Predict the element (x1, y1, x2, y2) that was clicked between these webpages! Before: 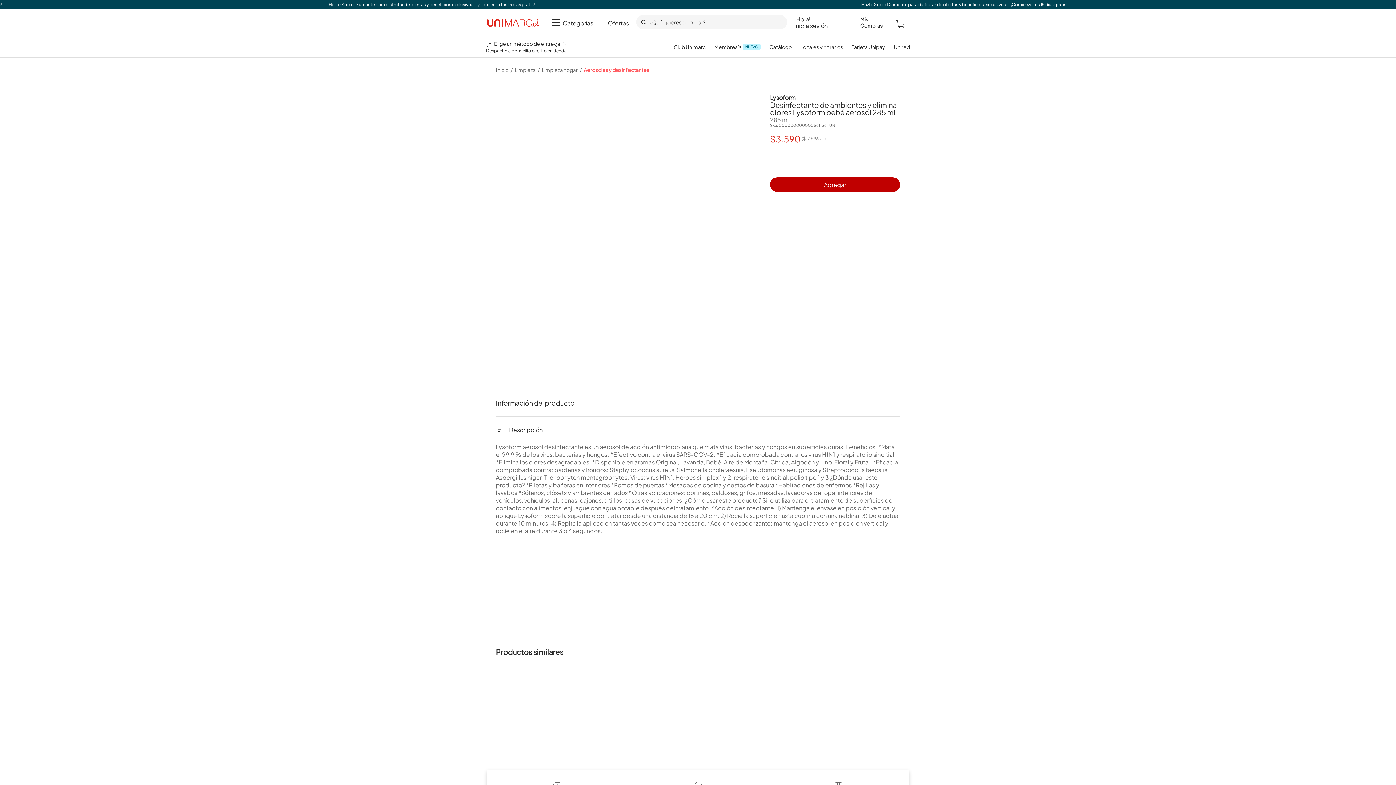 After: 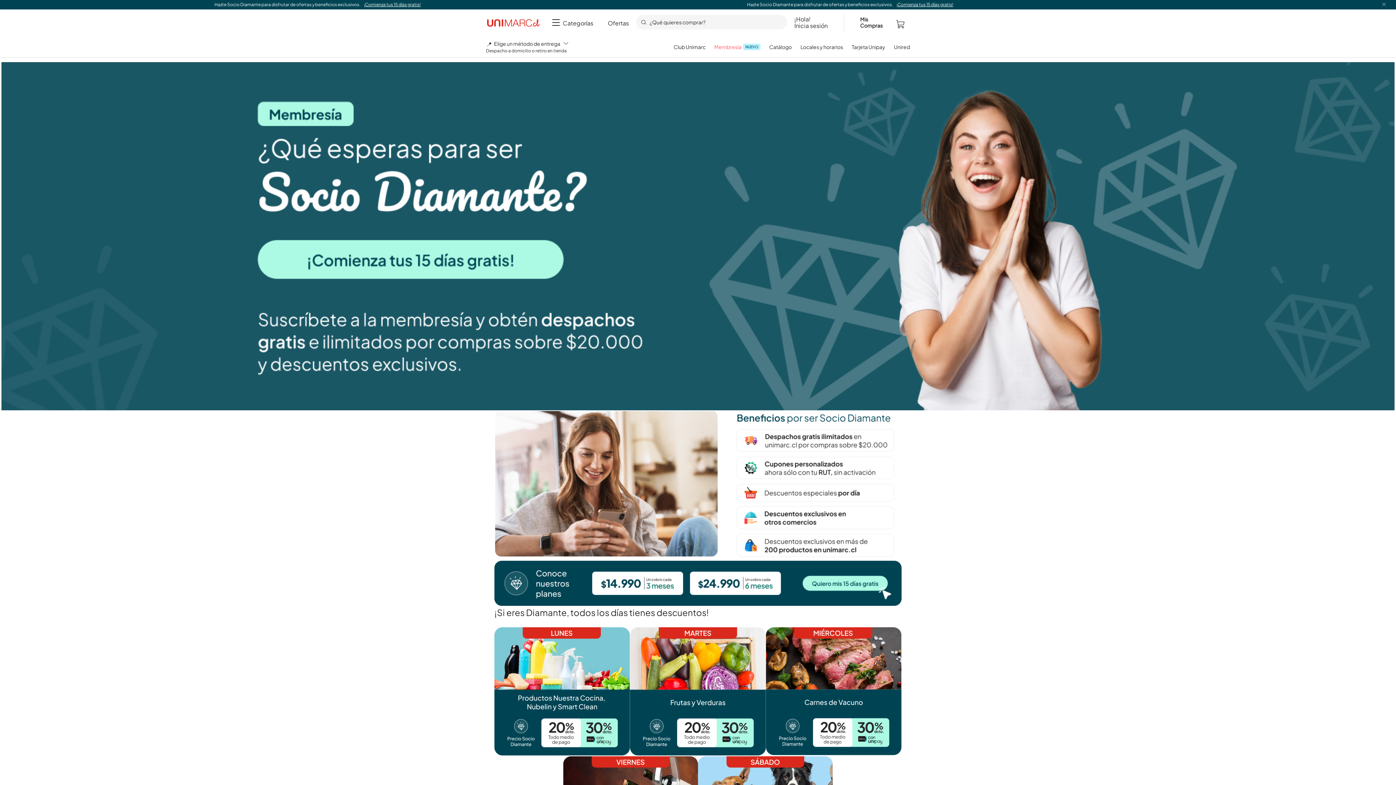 Action: bbox: (714, 43, 741, 50) label: Membresía